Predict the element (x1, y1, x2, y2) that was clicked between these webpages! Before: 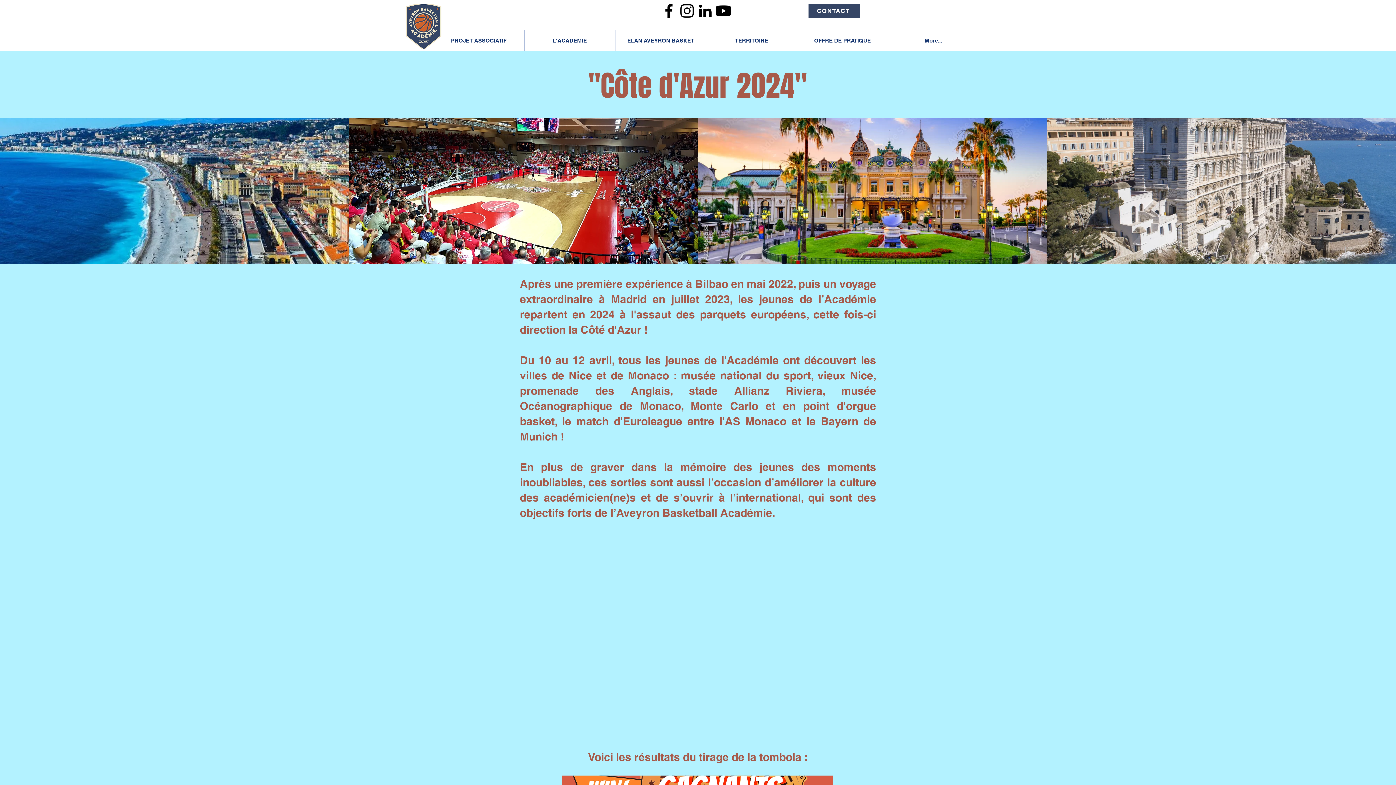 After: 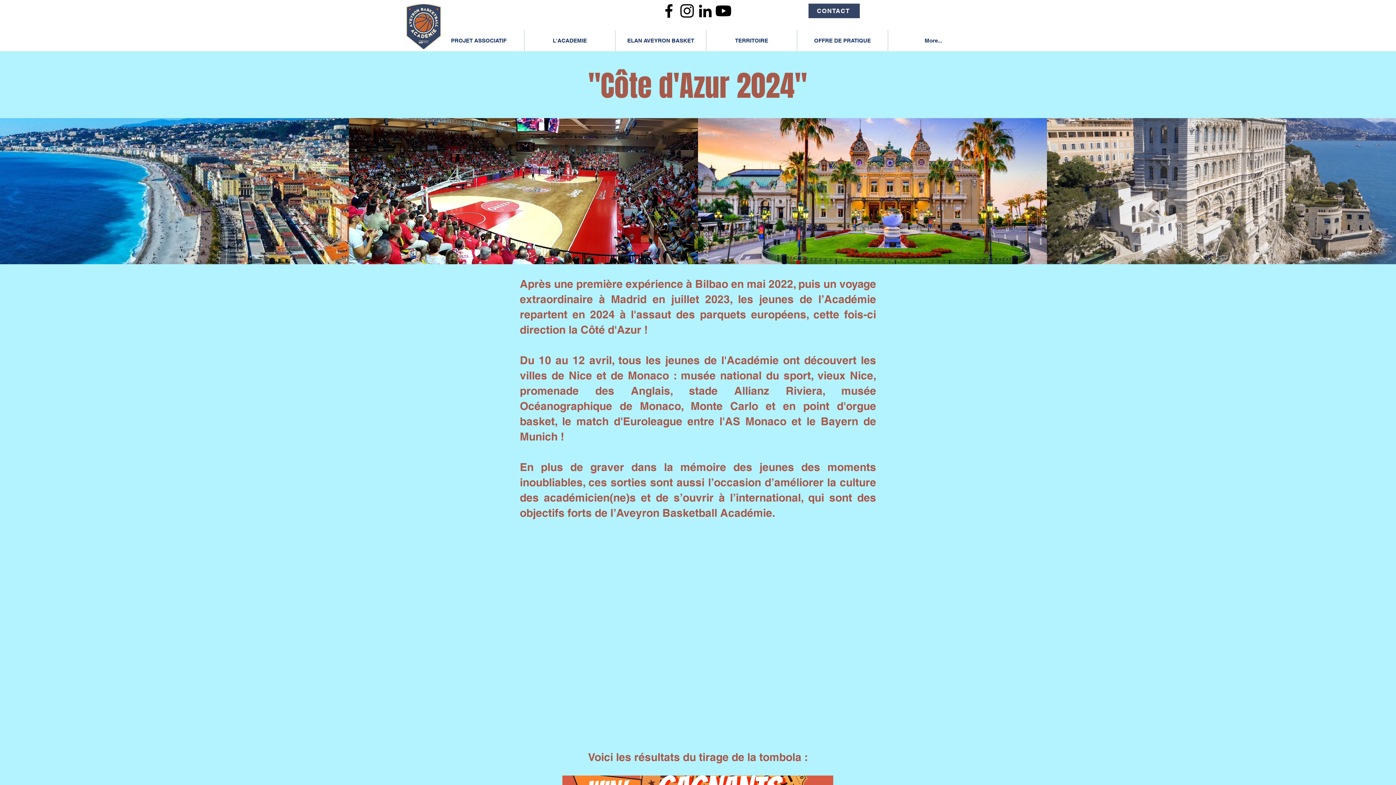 Action: label: Facebook bbox: (660, 1, 678, 20)